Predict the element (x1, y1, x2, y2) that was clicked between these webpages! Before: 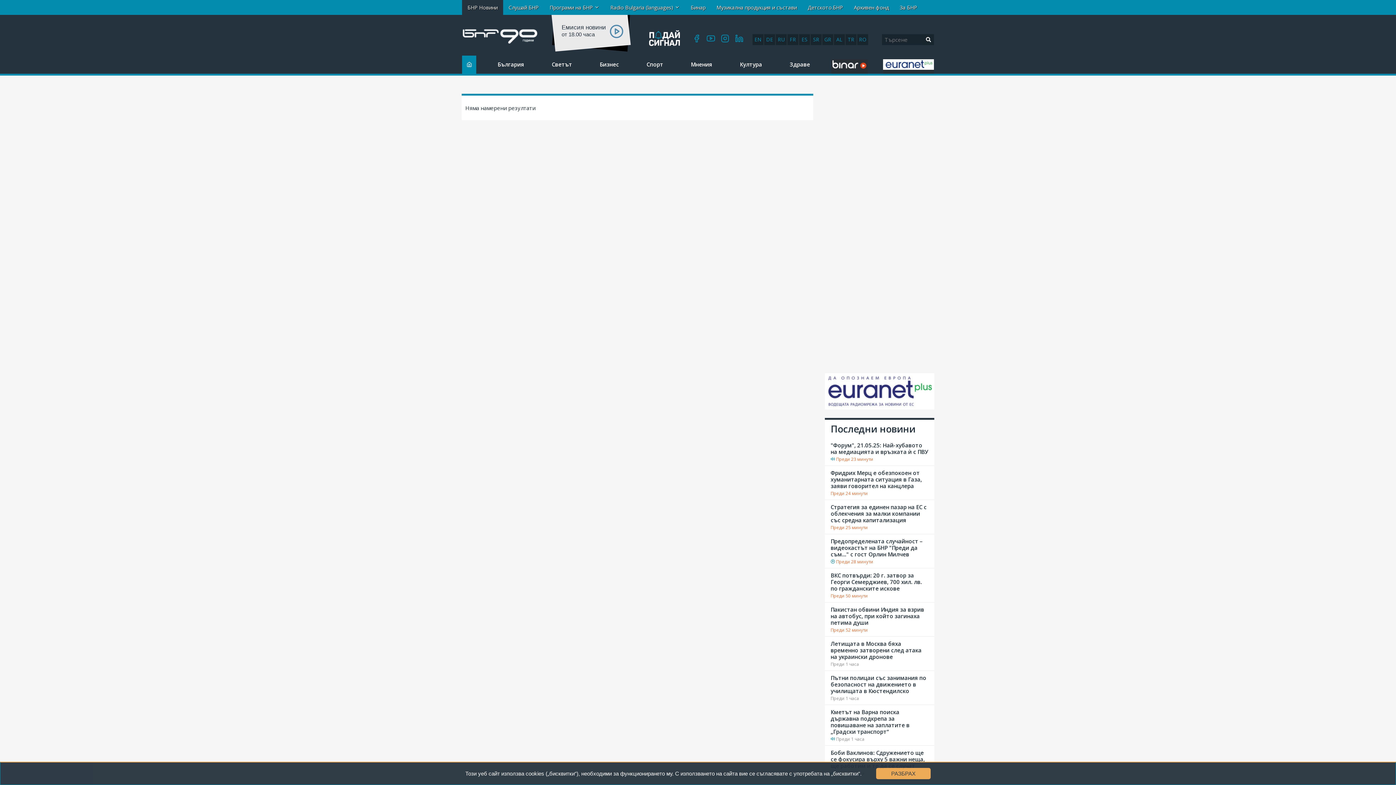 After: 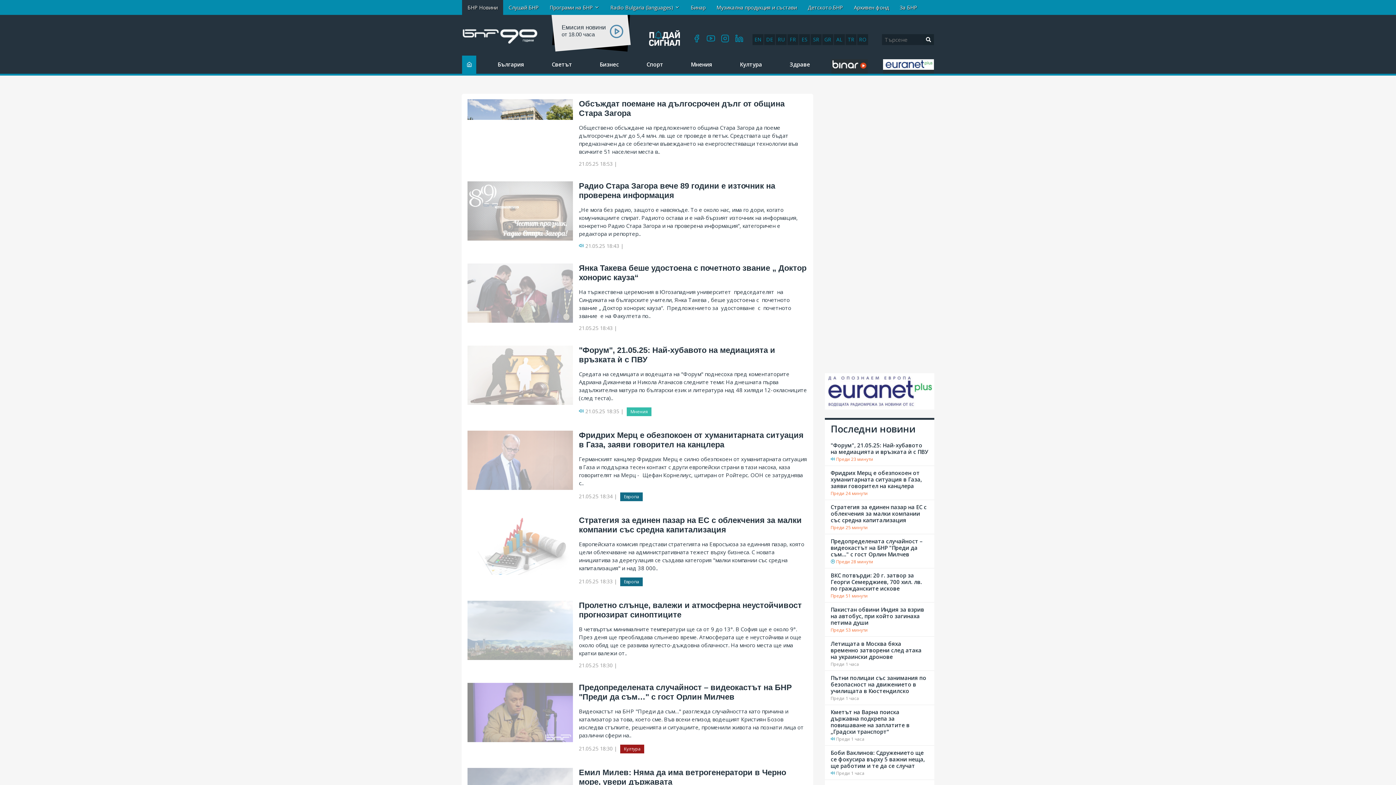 Action: bbox: (923, 34, 934, 45)